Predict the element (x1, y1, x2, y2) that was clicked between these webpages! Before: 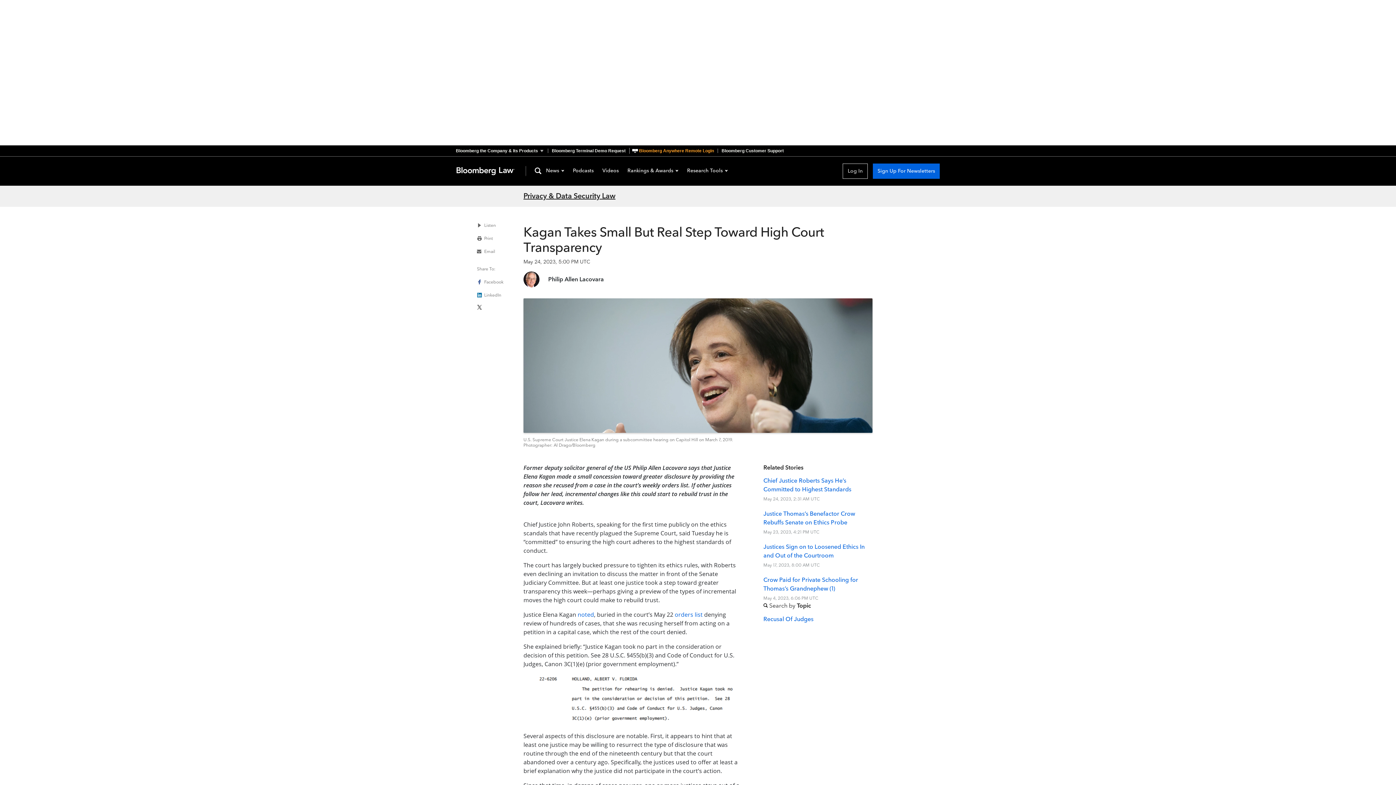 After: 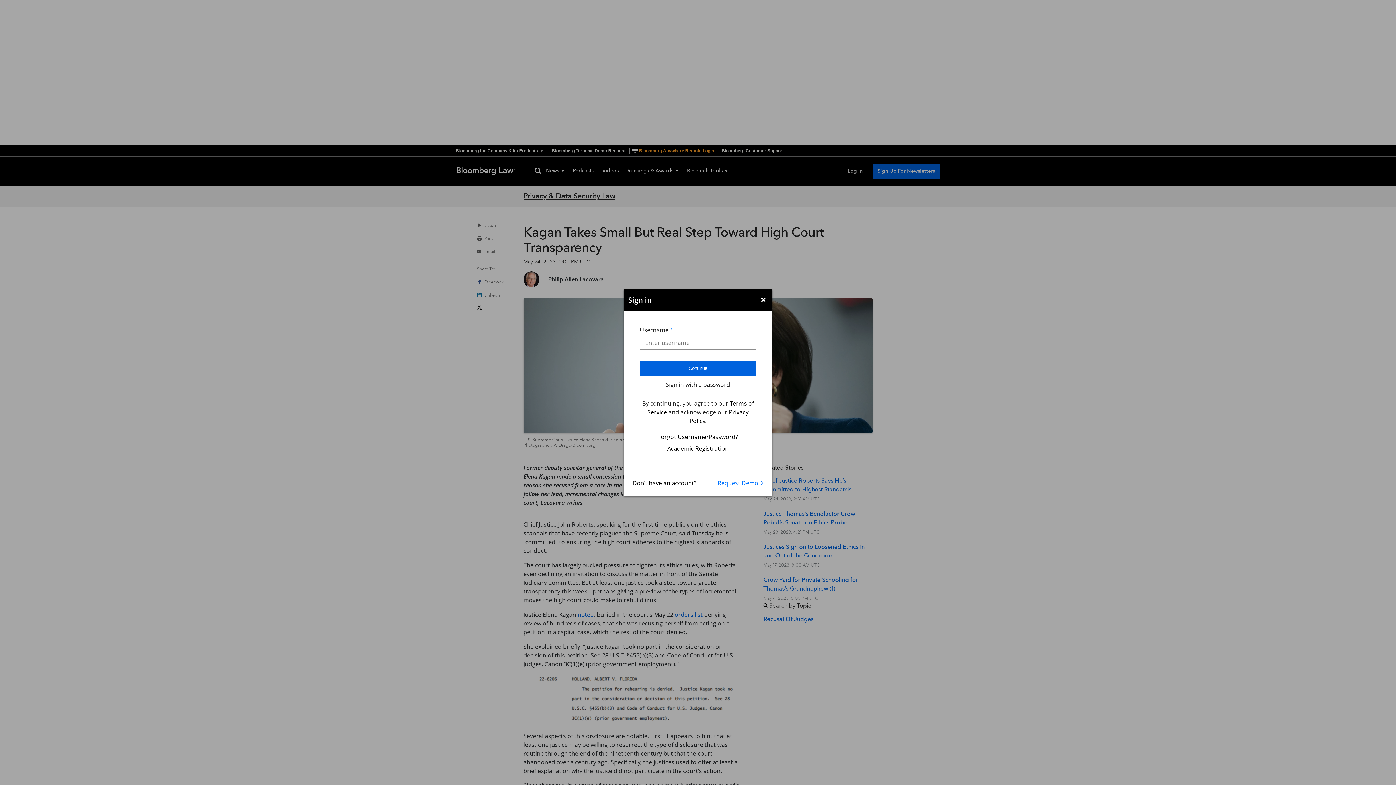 Action: label: Log In bbox: (843, 164, 867, 178)